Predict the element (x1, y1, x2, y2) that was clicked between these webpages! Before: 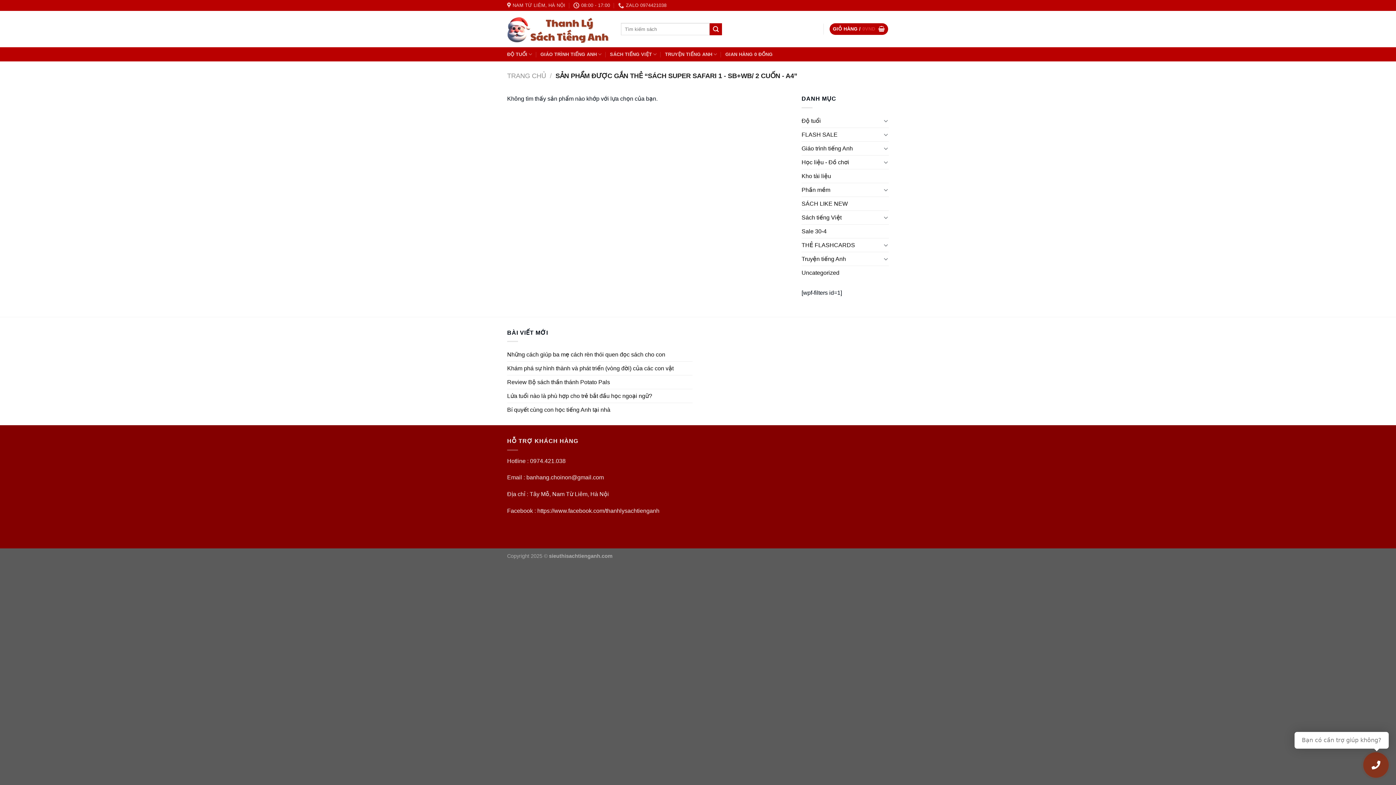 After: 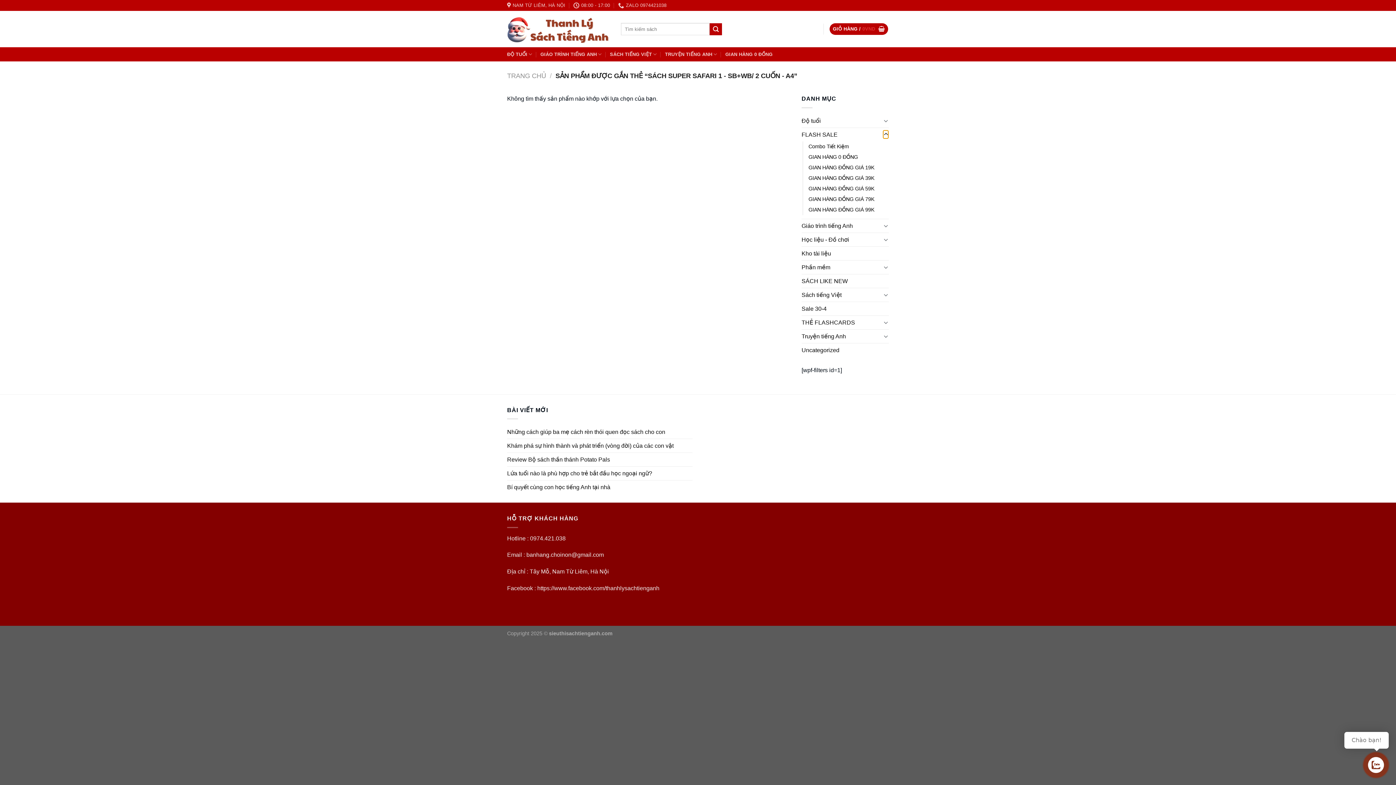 Action: label: Chuyển đổi bbox: (883, 130, 889, 138)